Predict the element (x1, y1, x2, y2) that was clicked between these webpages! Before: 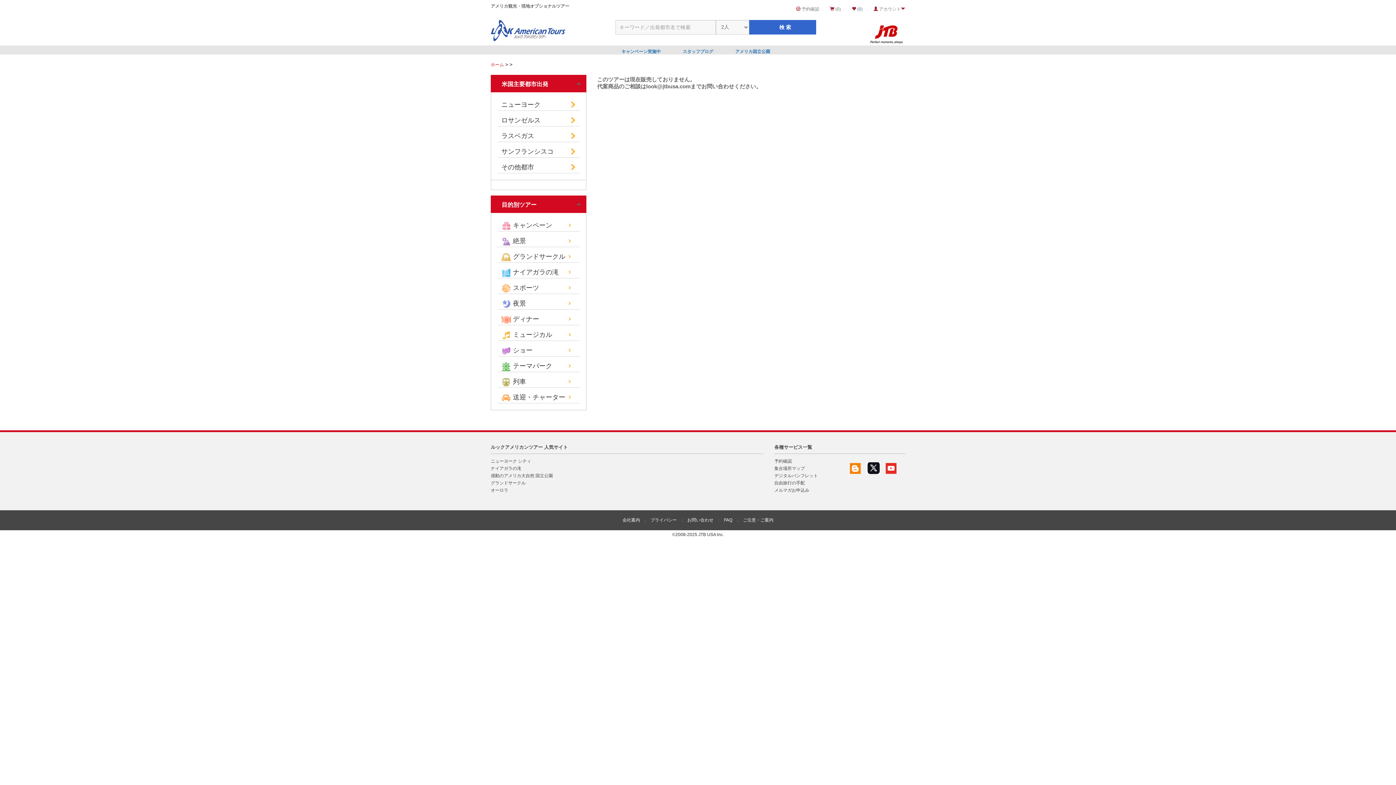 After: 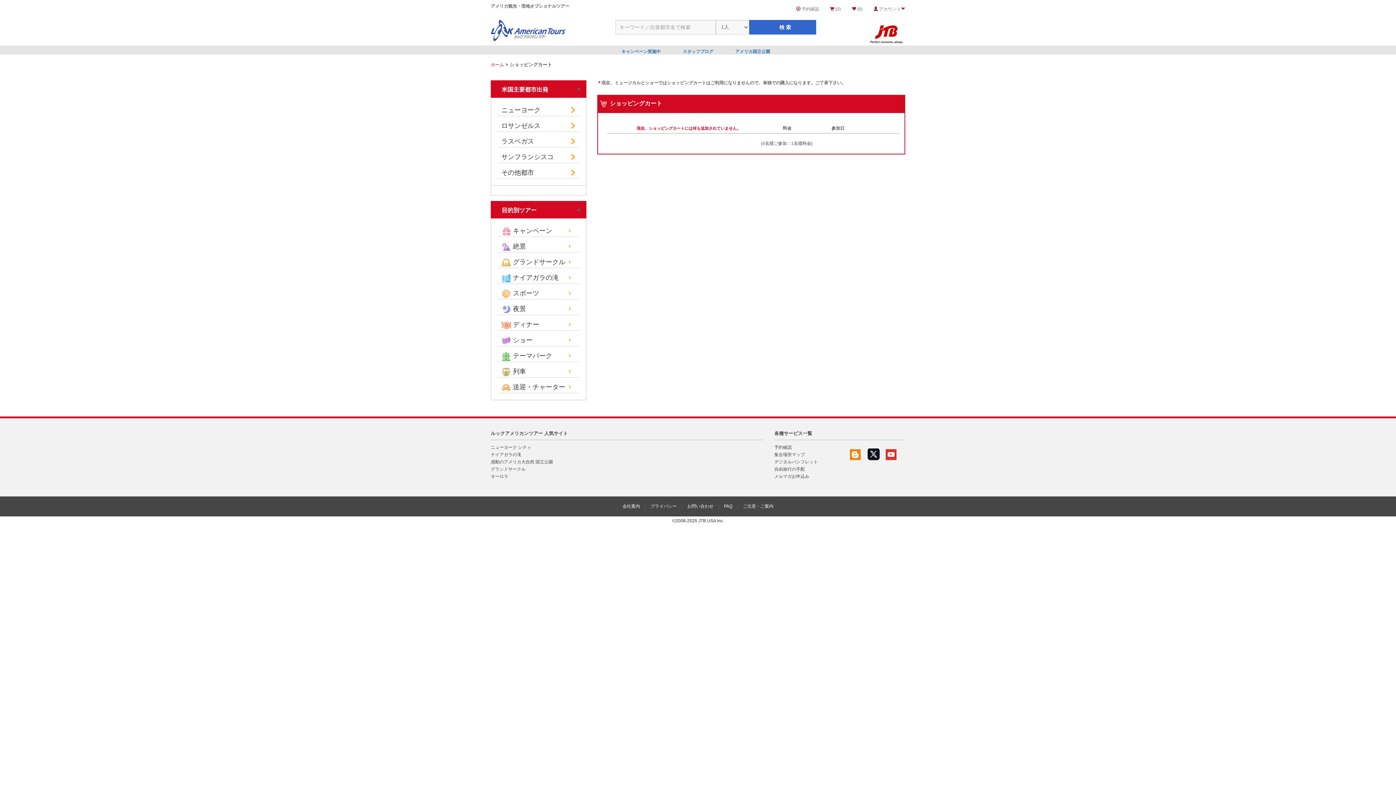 Action: bbox: (824, 0, 846, 18) label:  (0)